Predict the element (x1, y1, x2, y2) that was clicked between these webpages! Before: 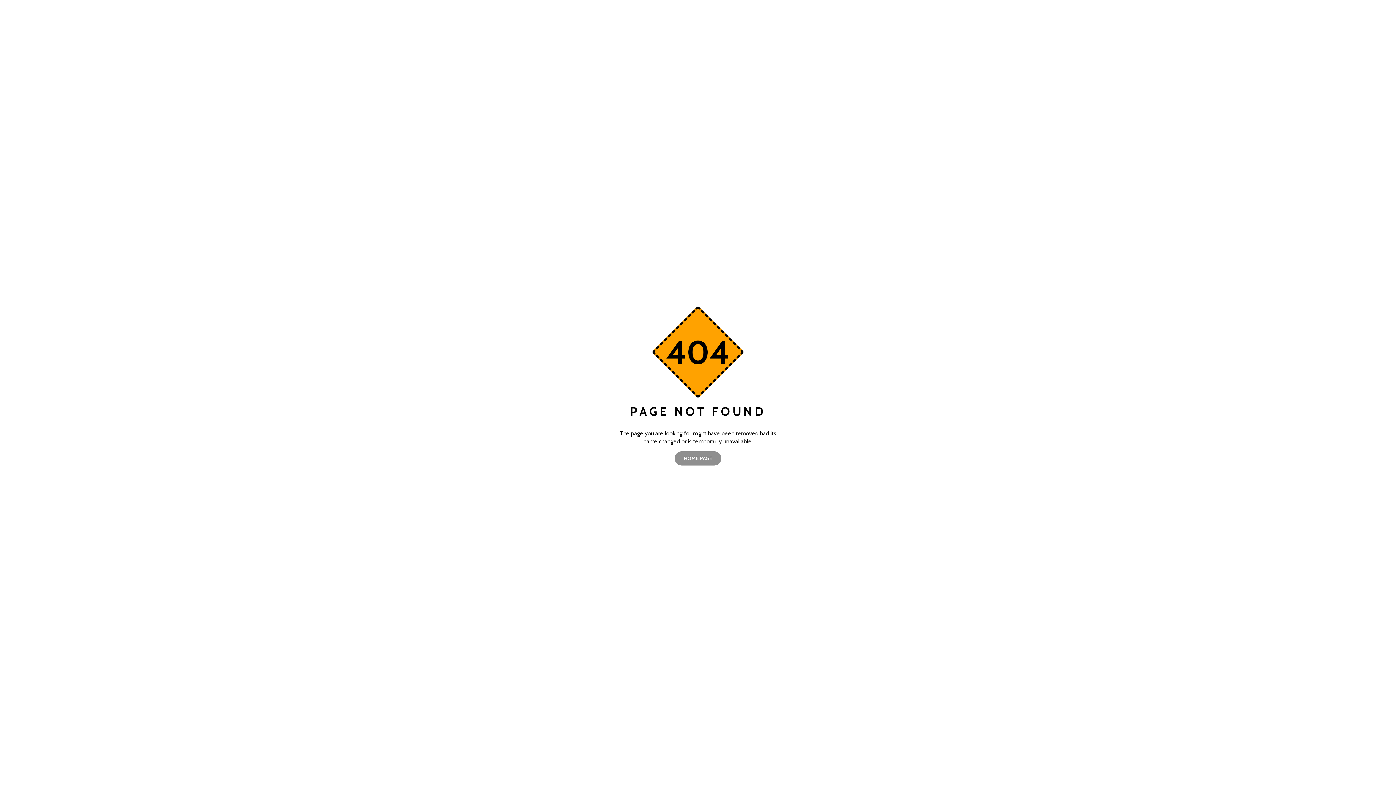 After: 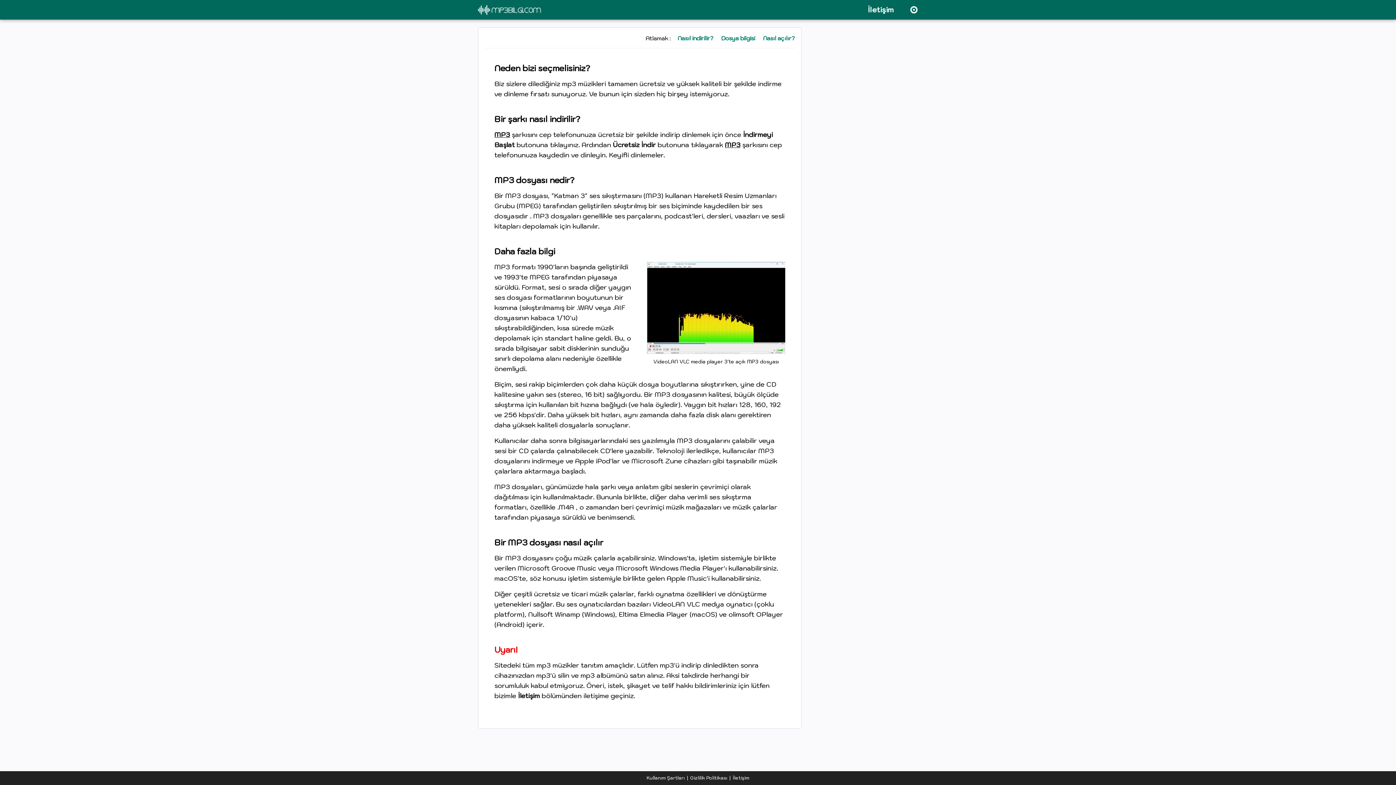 Action: bbox: (674, 451, 721, 465) label: HOME PAGE